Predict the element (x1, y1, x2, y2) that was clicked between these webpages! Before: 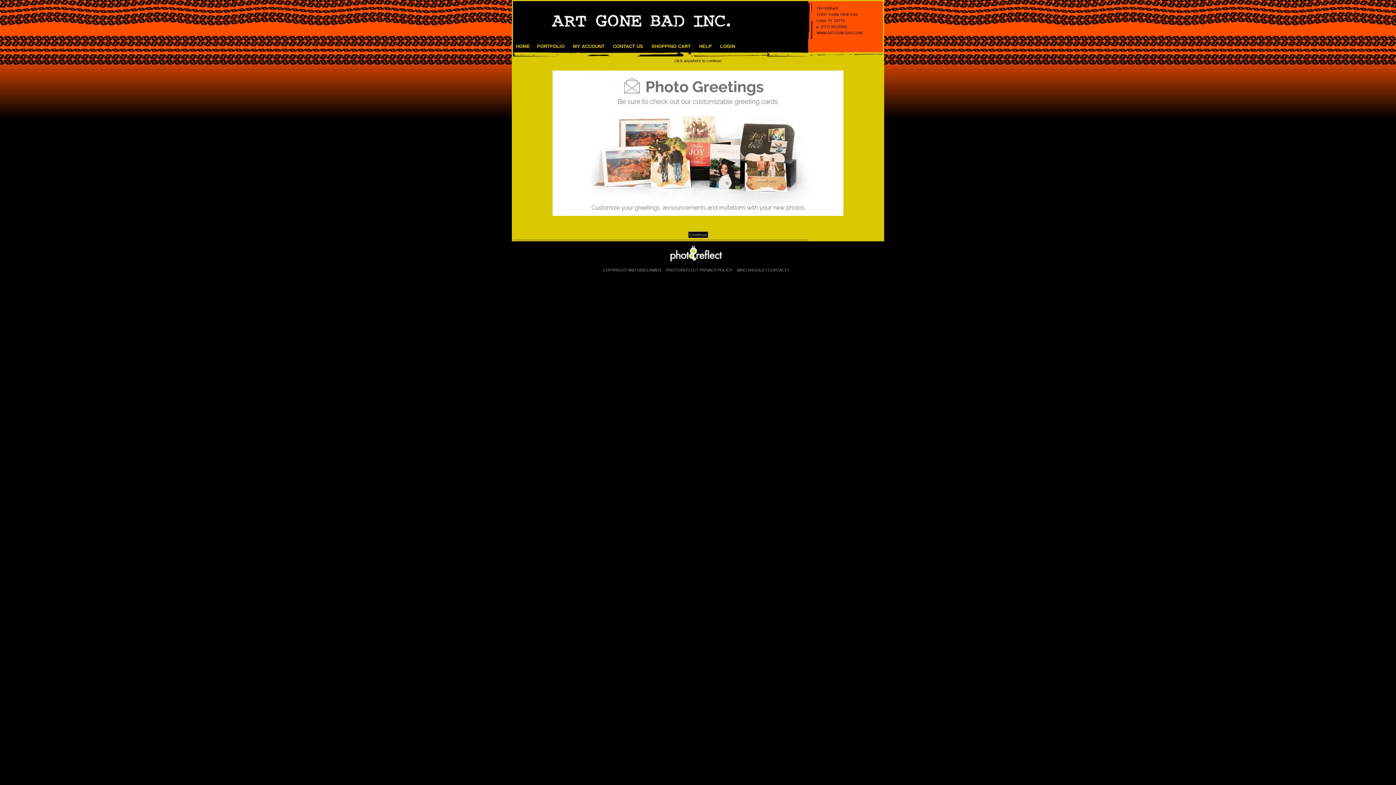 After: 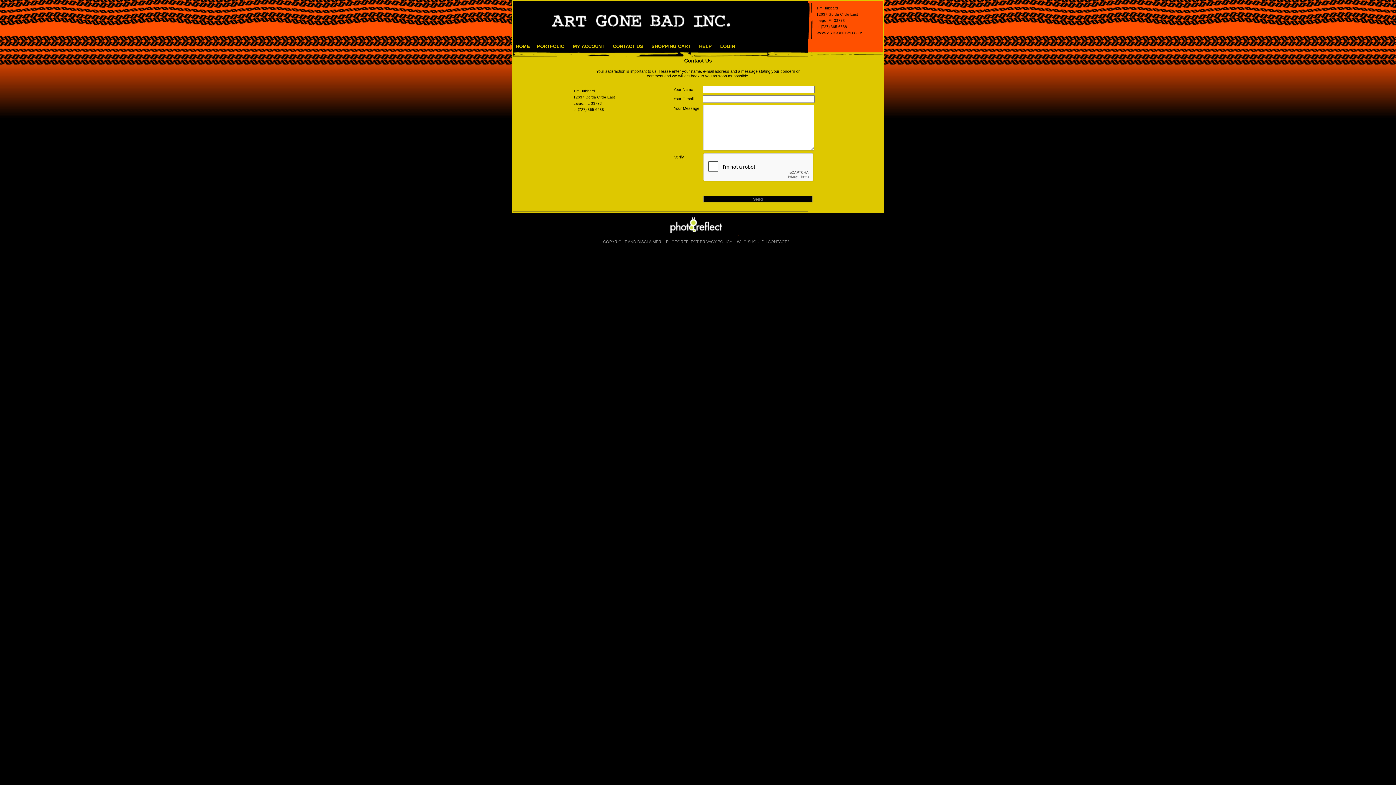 Action: label: CONTACT US bbox: (613, 43, 643, 49)